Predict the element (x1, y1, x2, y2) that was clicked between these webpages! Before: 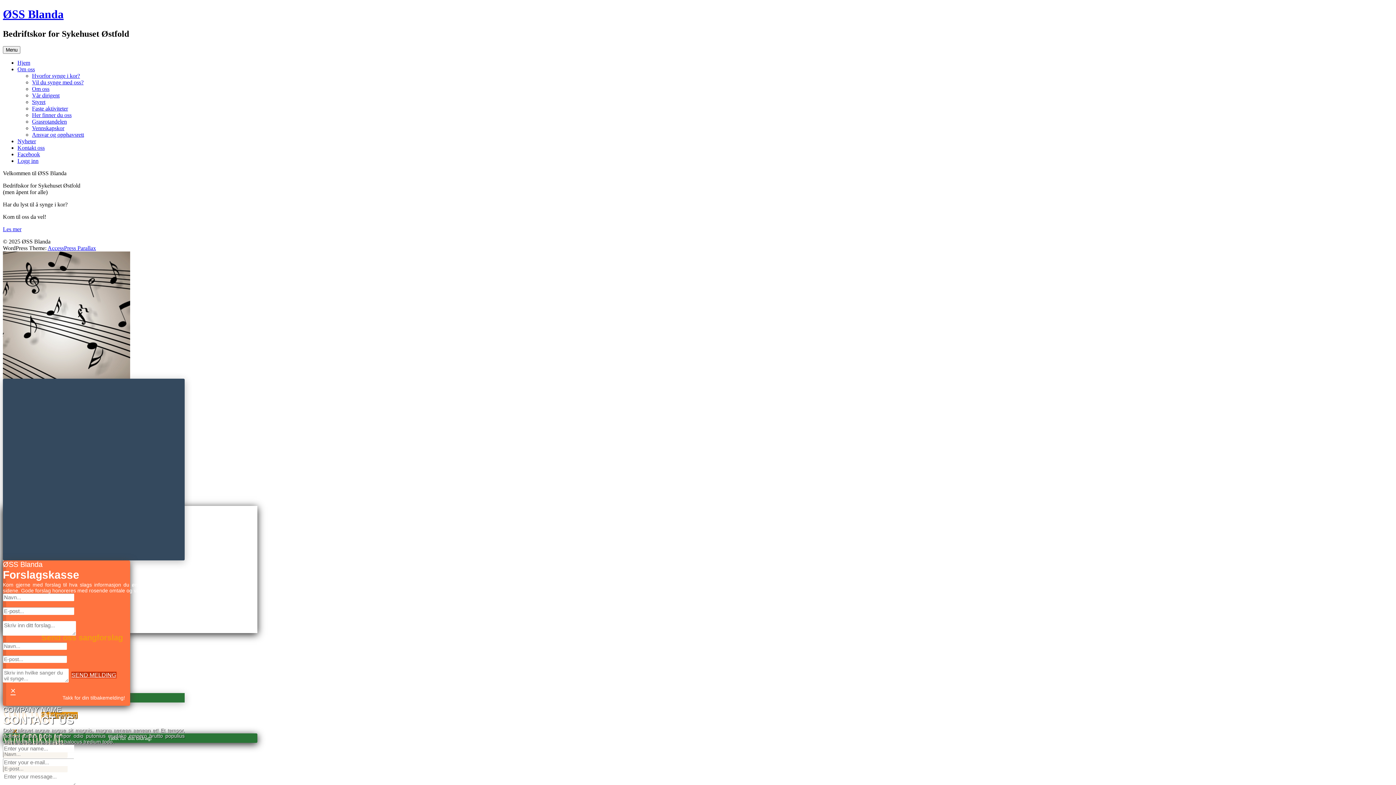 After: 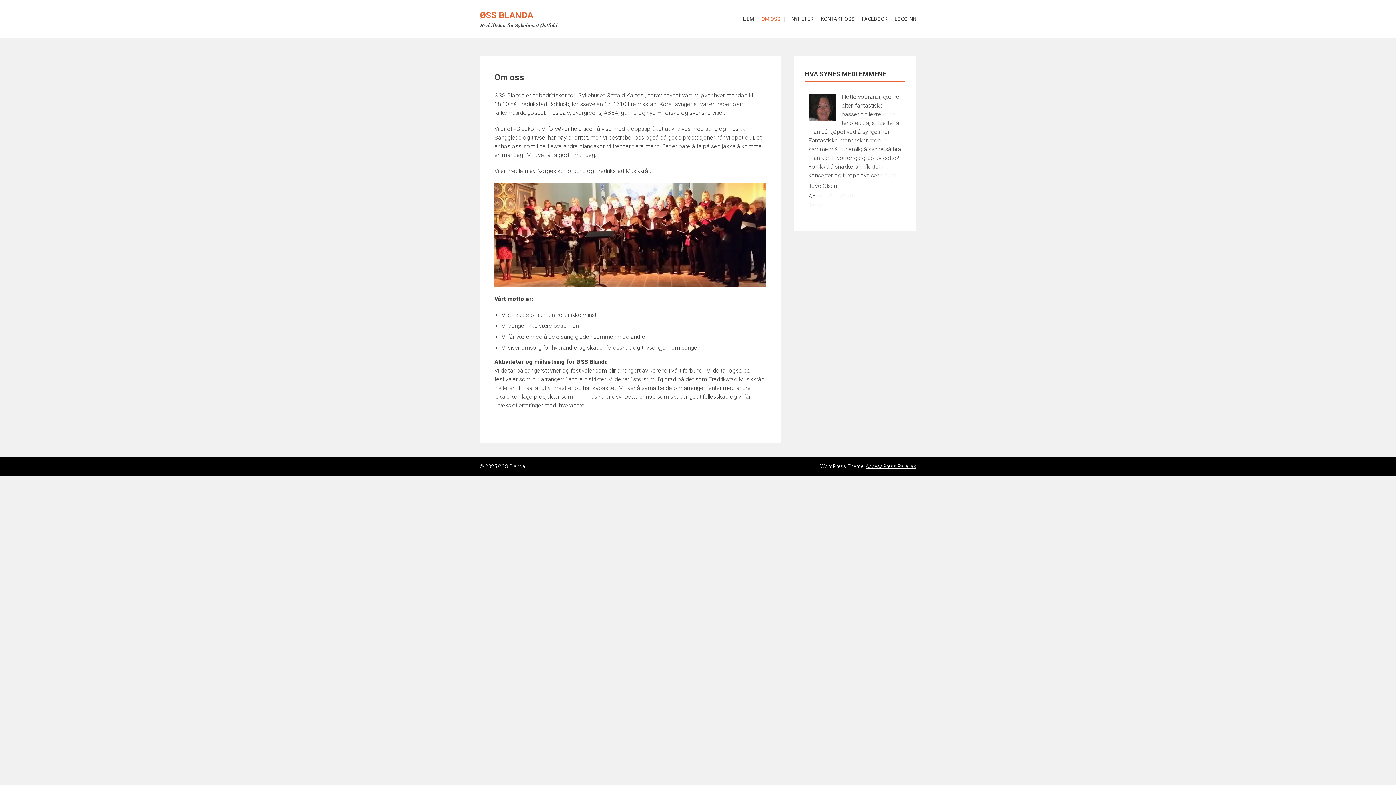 Action: bbox: (32, 85, 49, 91) label: Om oss